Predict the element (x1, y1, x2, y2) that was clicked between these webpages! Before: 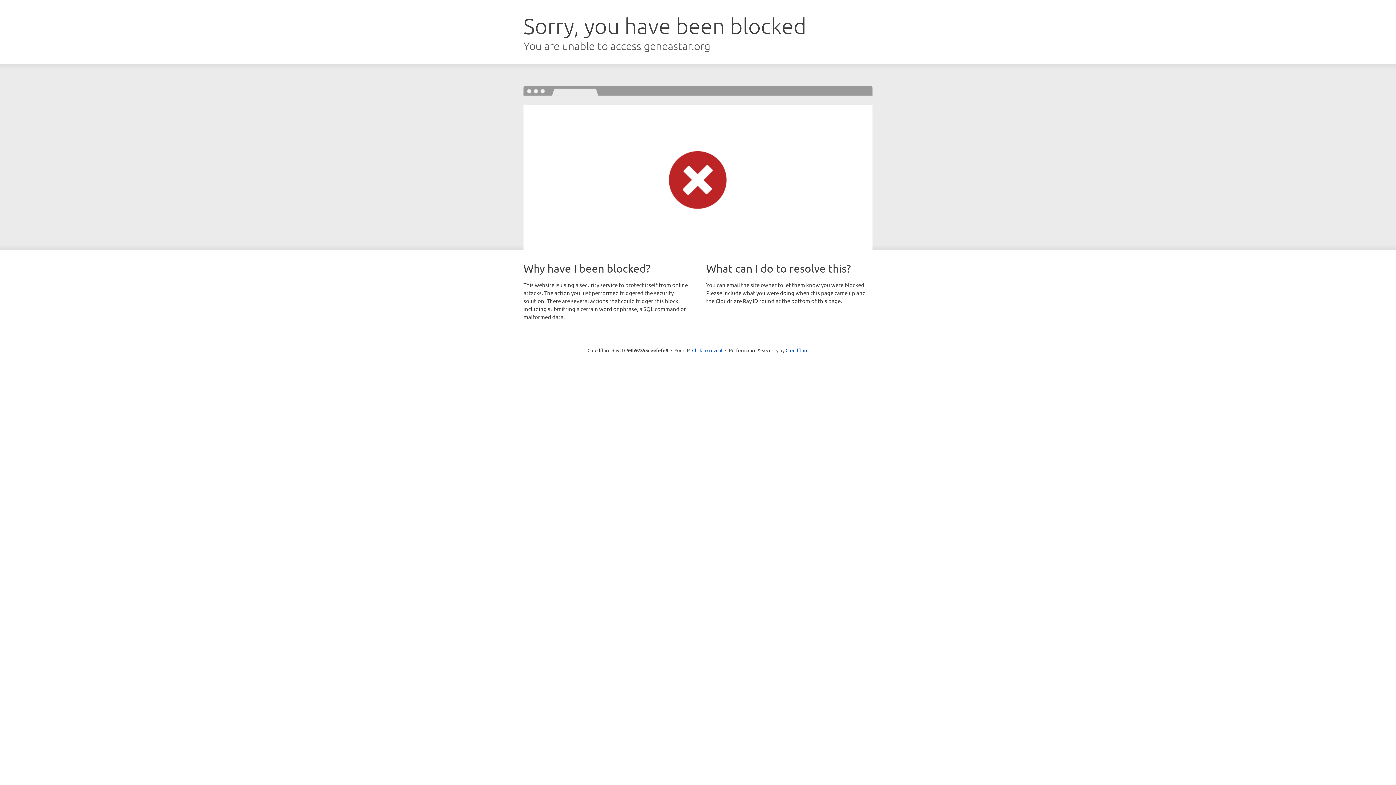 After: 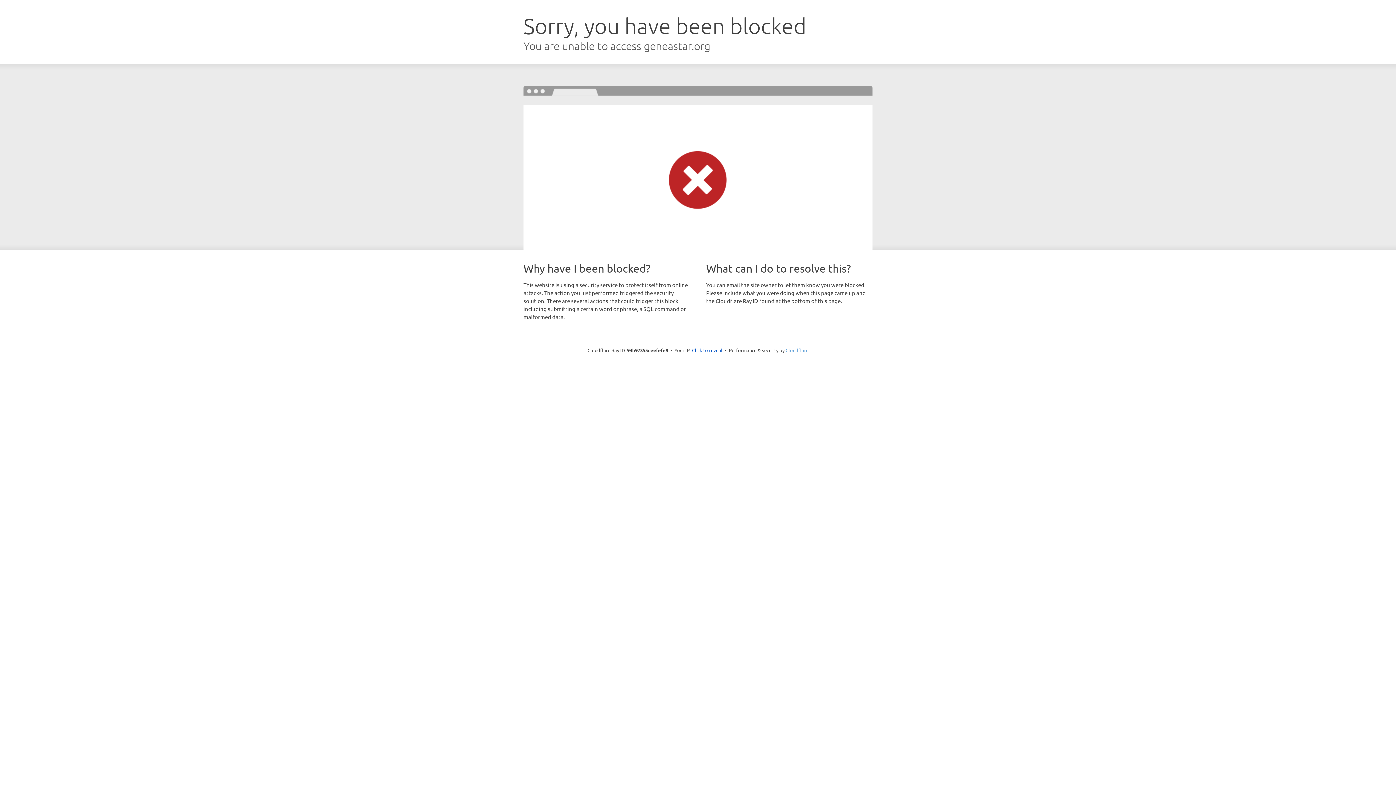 Action: label: Cloudflare bbox: (785, 347, 808, 353)